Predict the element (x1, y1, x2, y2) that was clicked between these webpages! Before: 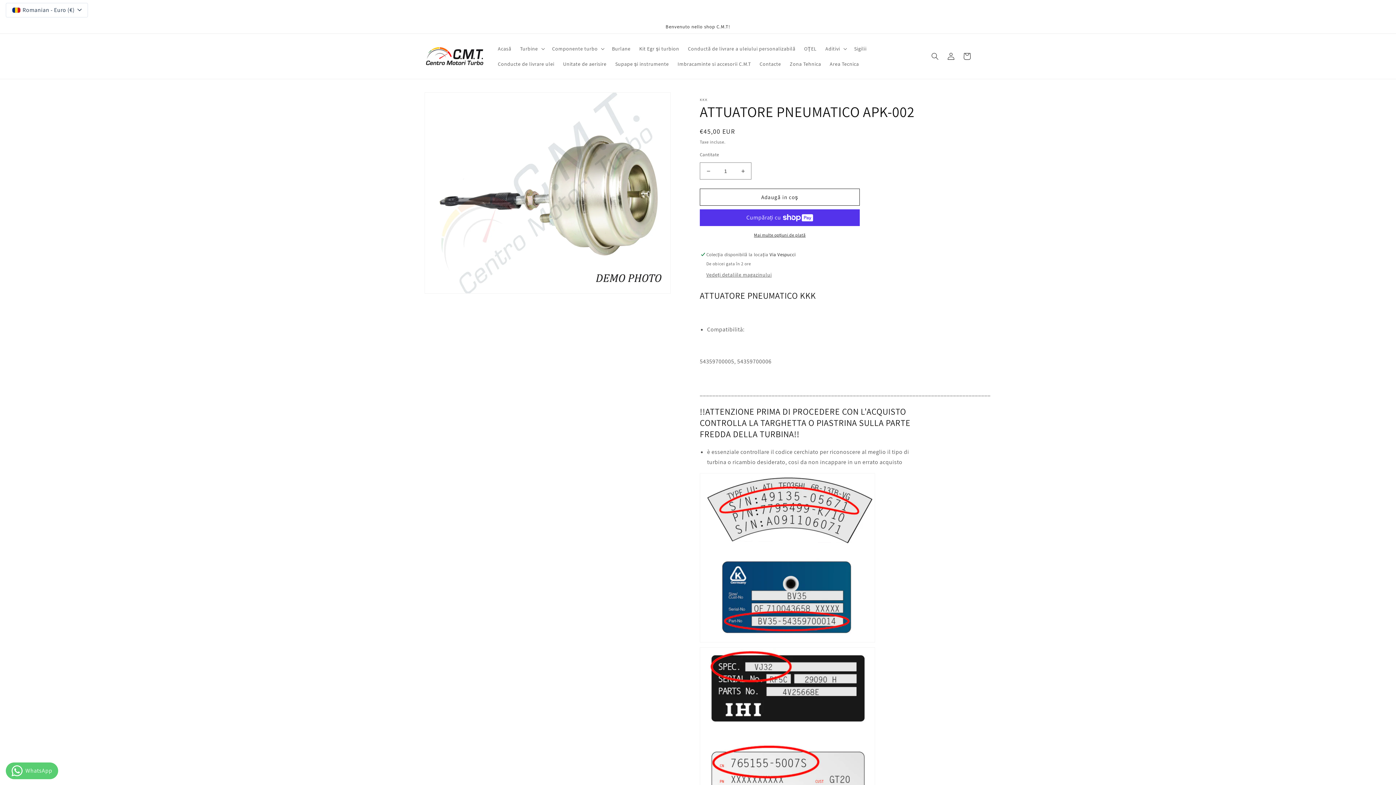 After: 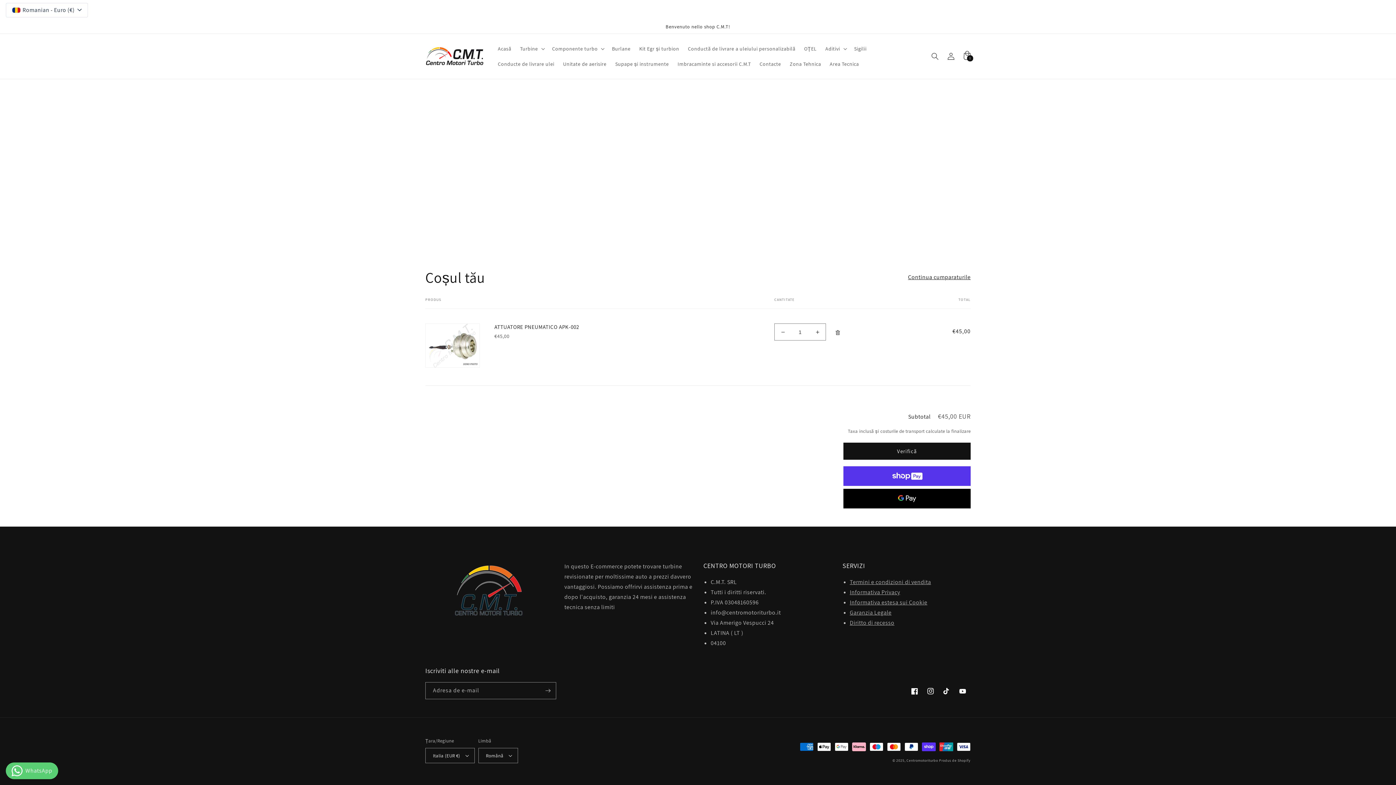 Action: label: Adaugă in coş bbox: (700, 188, 860, 205)